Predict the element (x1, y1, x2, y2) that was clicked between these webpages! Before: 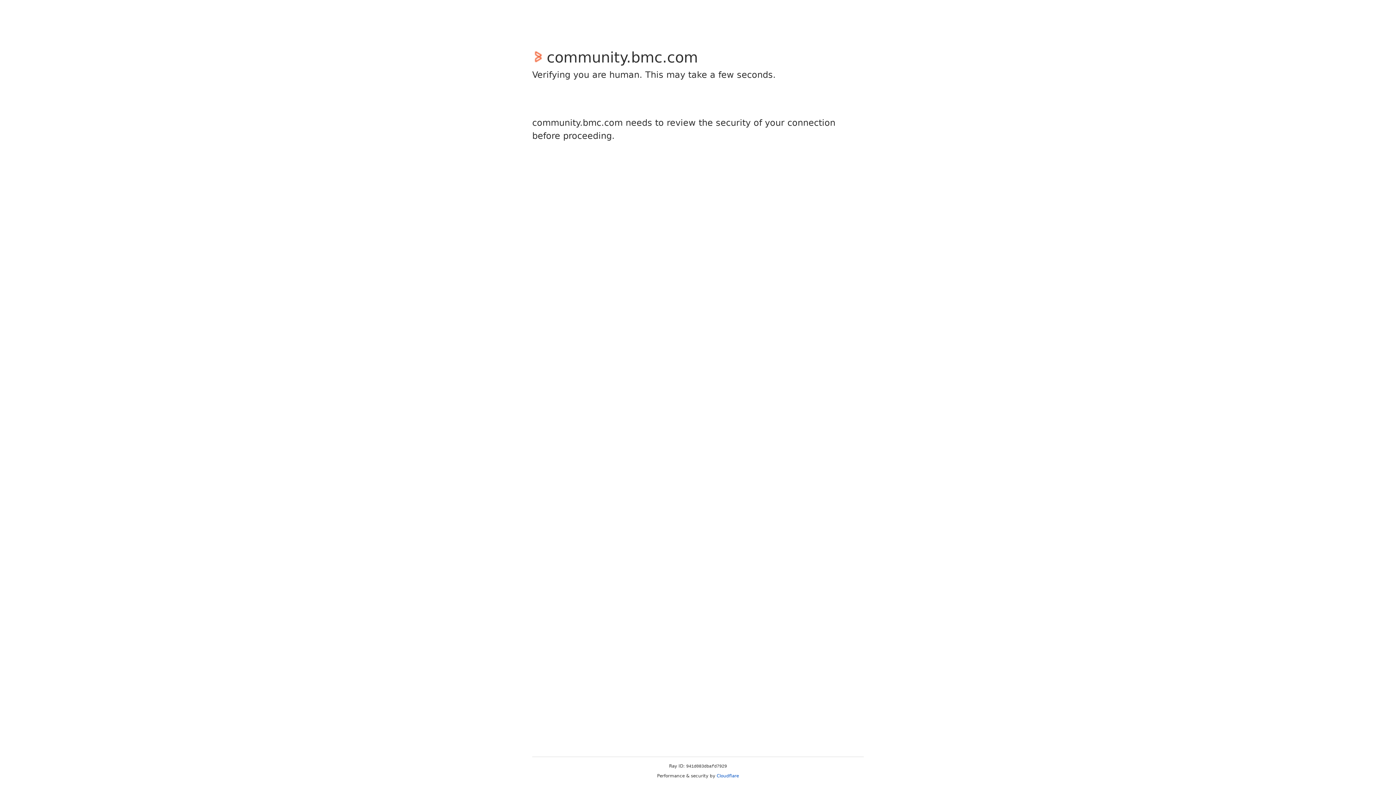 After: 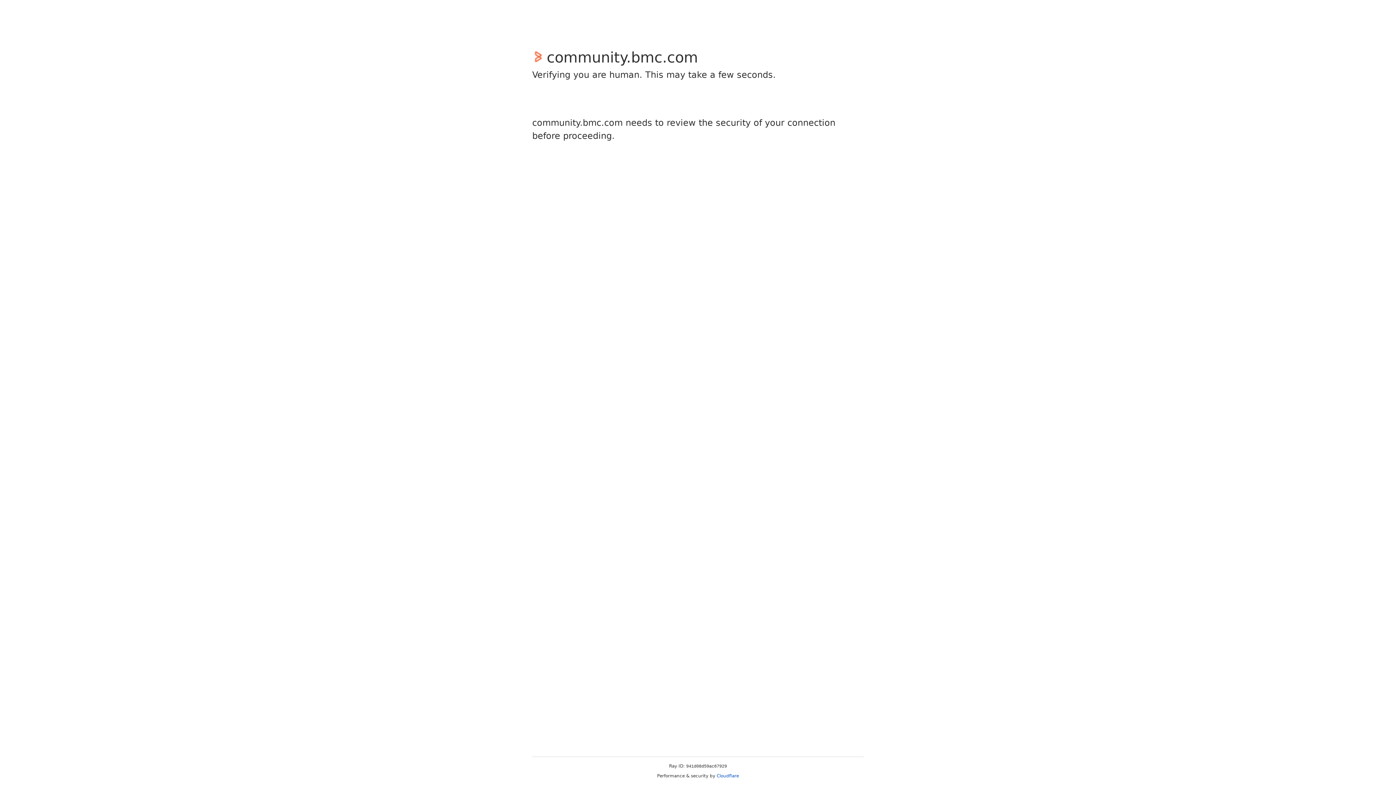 Action: bbox: (716, 773, 739, 778) label: Cloudflare